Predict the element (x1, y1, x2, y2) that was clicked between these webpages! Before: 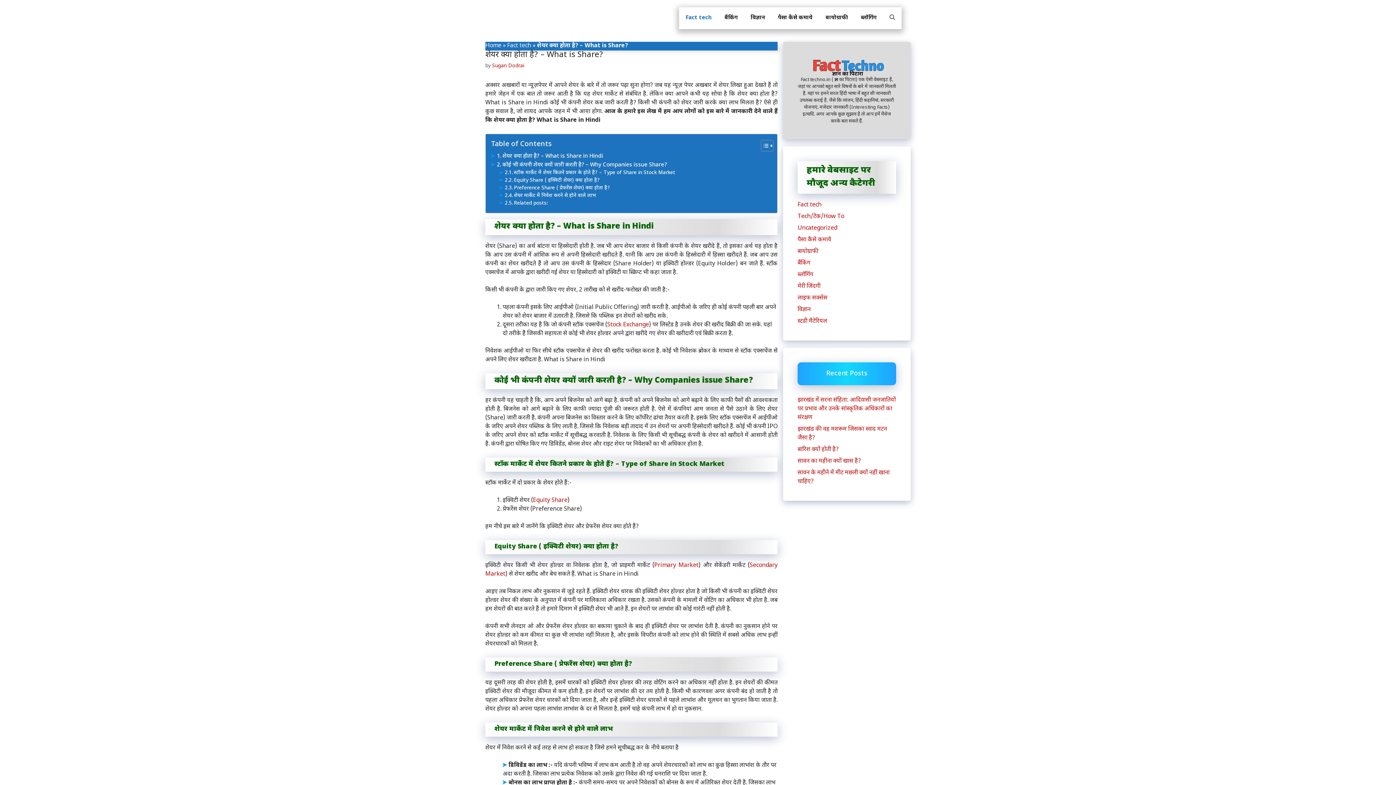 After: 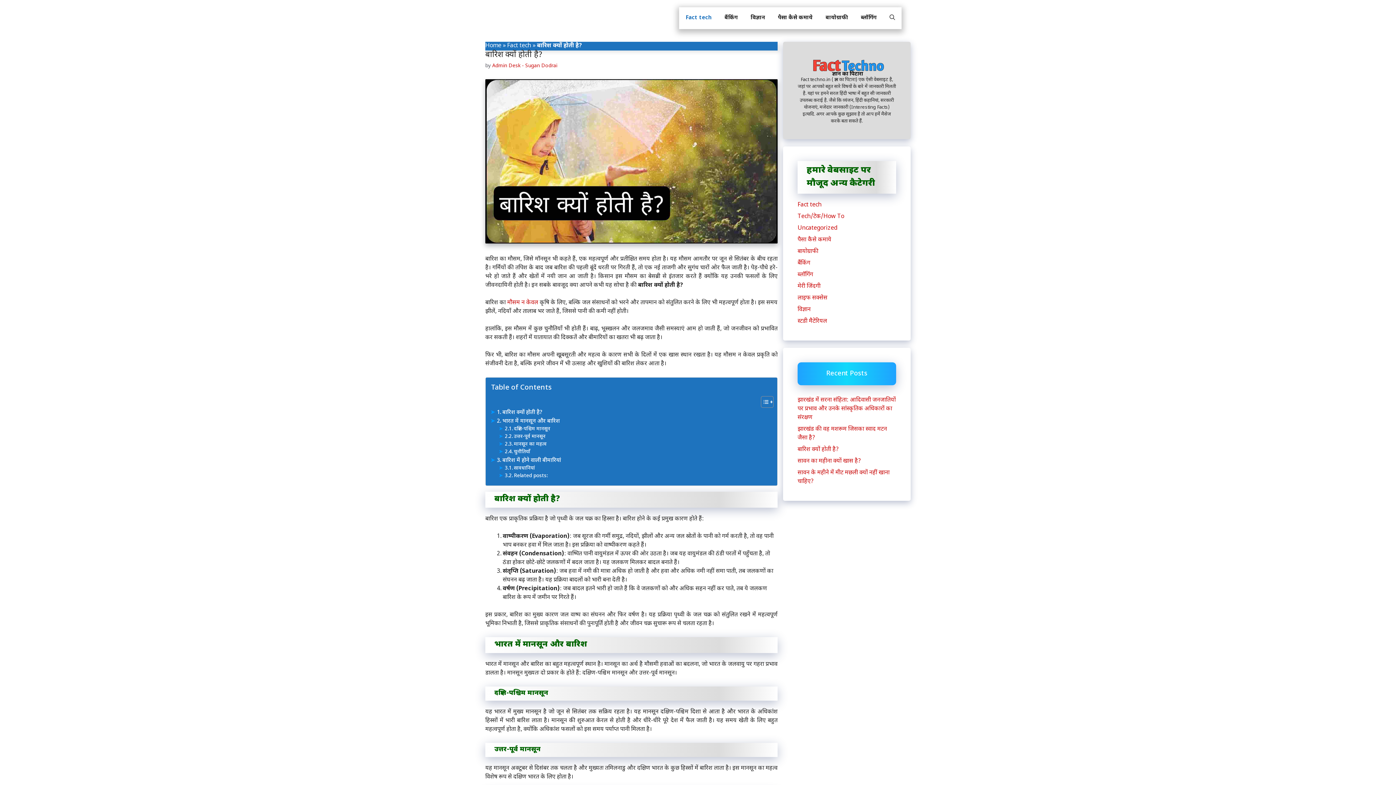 Action: label: बारिश क्यों होती है? bbox: (797, 446, 838, 453)